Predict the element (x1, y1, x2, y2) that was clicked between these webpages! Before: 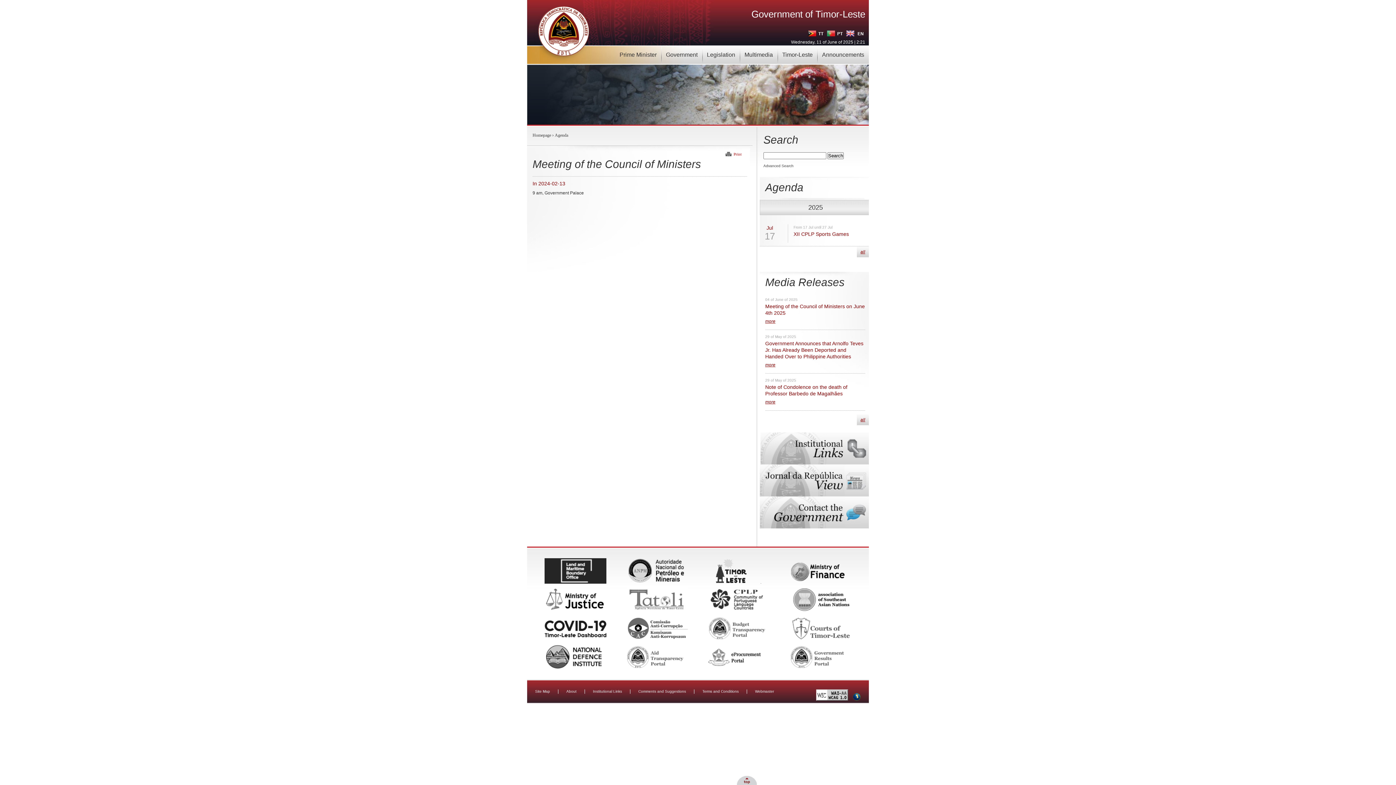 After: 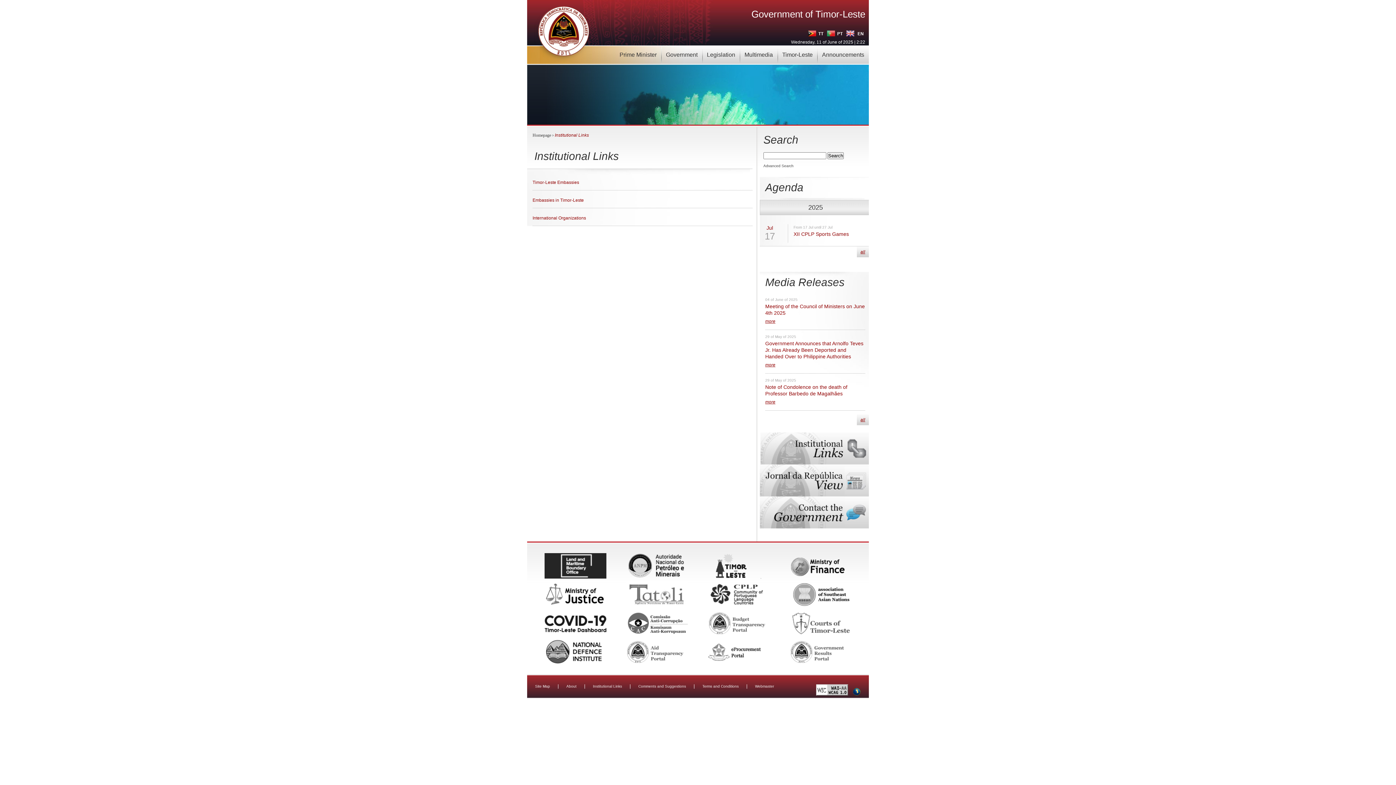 Action: bbox: (585, 689, 630, 694) label: Institutional Links